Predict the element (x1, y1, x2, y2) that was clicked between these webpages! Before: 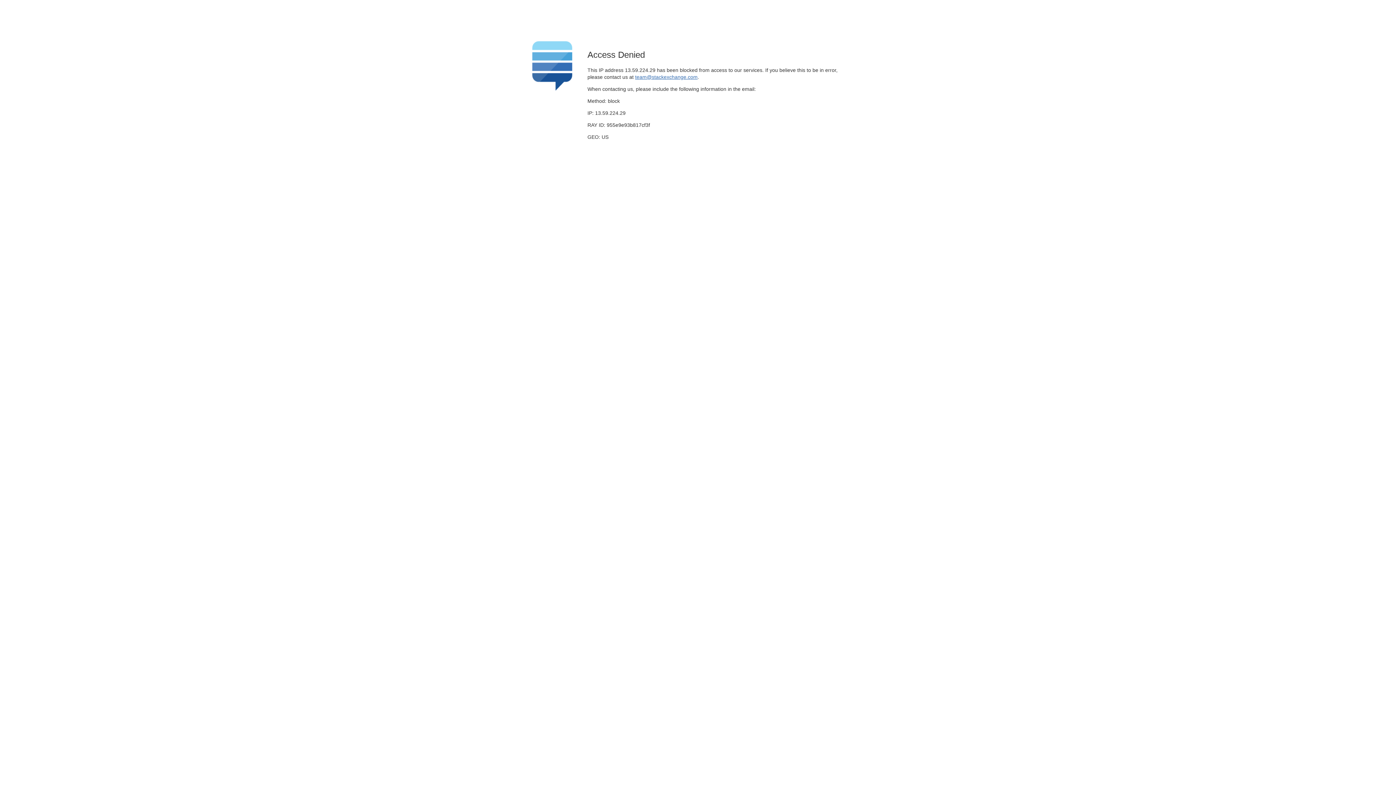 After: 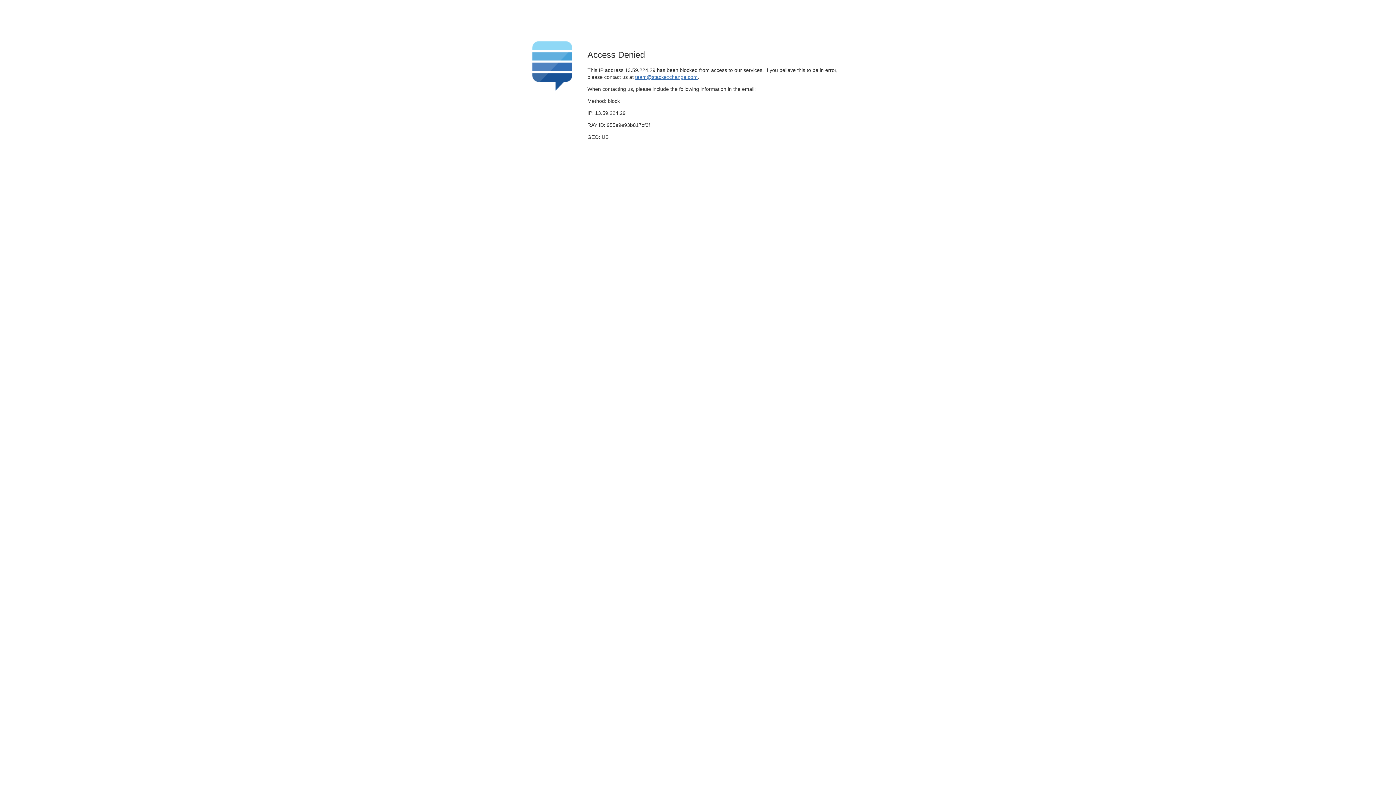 Action: label: team@stackexchange.com bbox: (635, 74, 697, 79)